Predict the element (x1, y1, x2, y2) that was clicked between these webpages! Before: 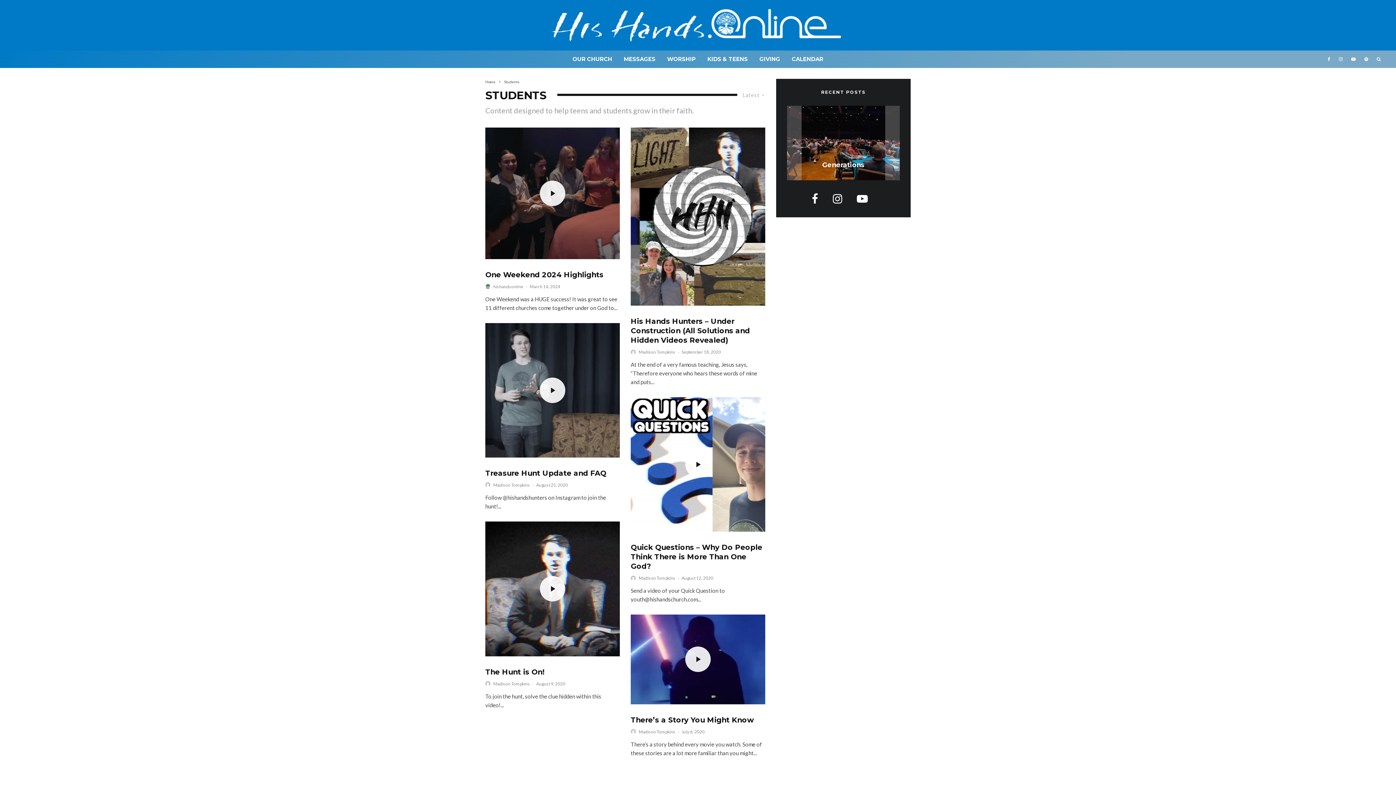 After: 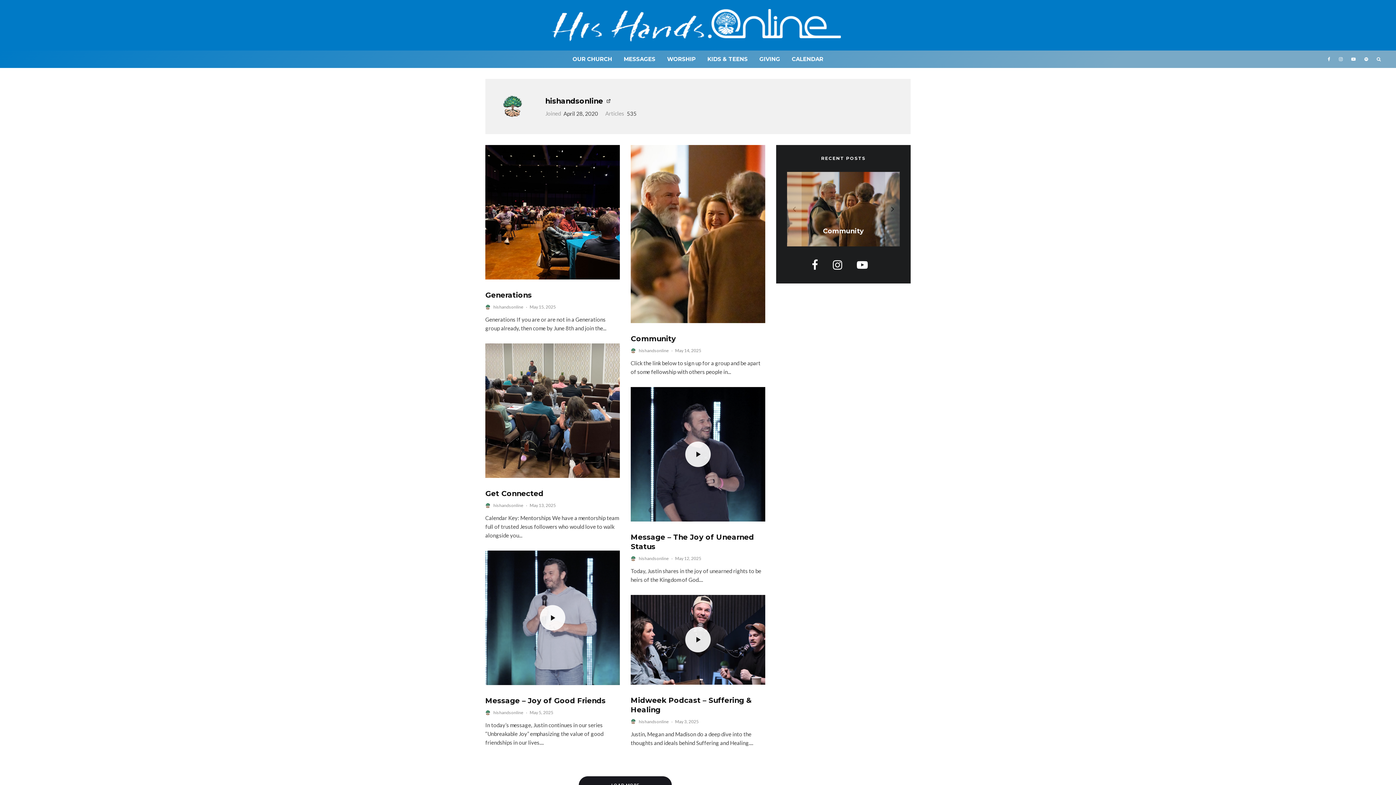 Action: bbox: (493, 283, 523, 289) label: hishandsonline